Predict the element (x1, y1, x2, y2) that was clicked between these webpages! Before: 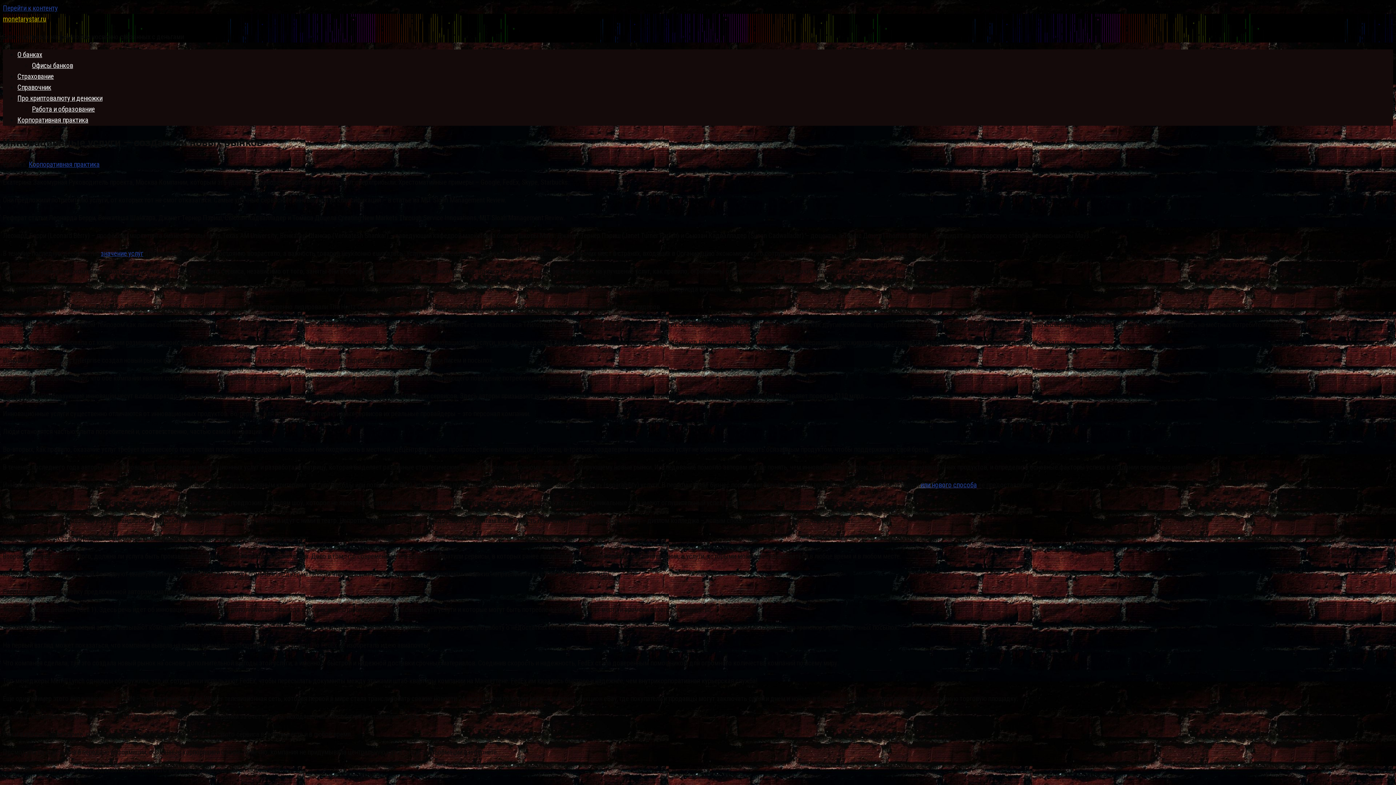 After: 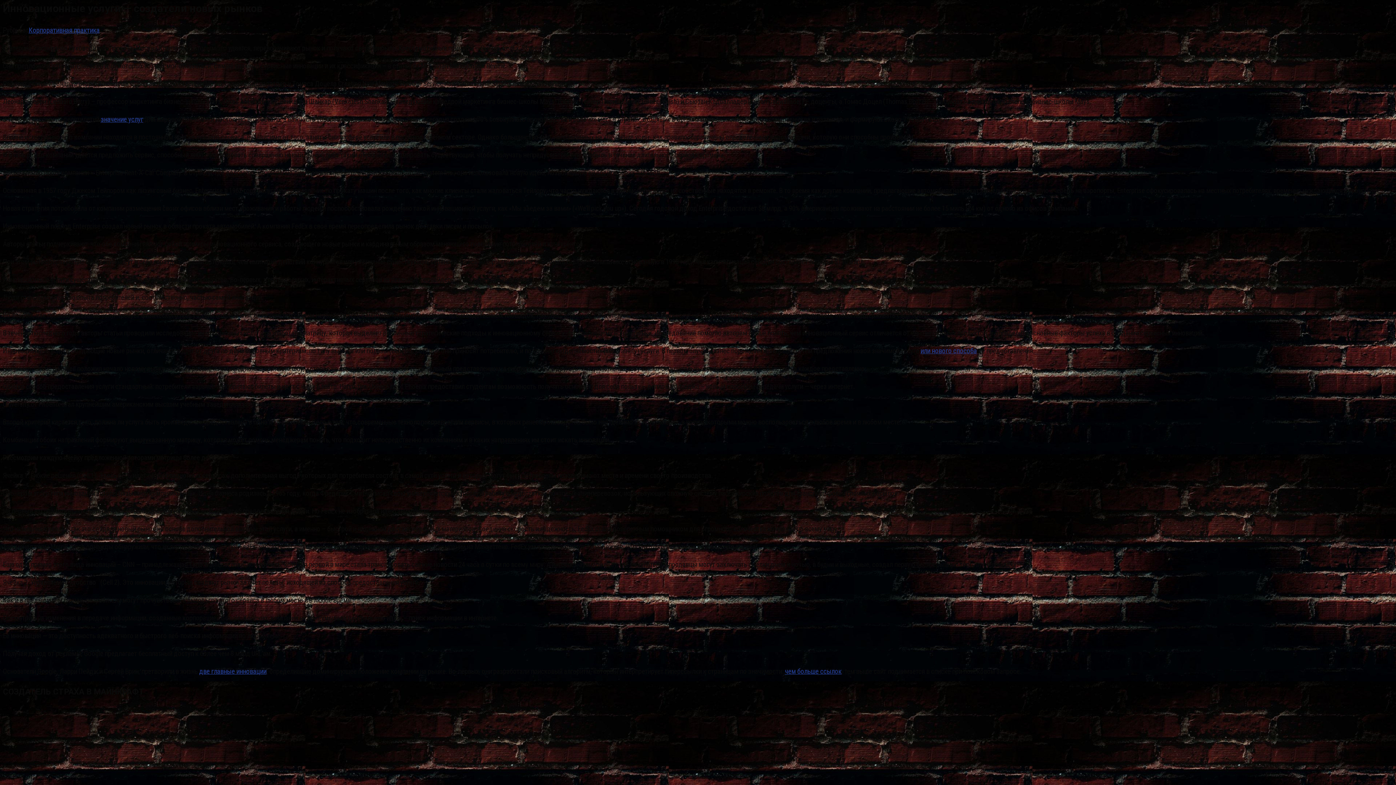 Action: label: Перейти к контенту bbox: (2, 4, 57, 12)